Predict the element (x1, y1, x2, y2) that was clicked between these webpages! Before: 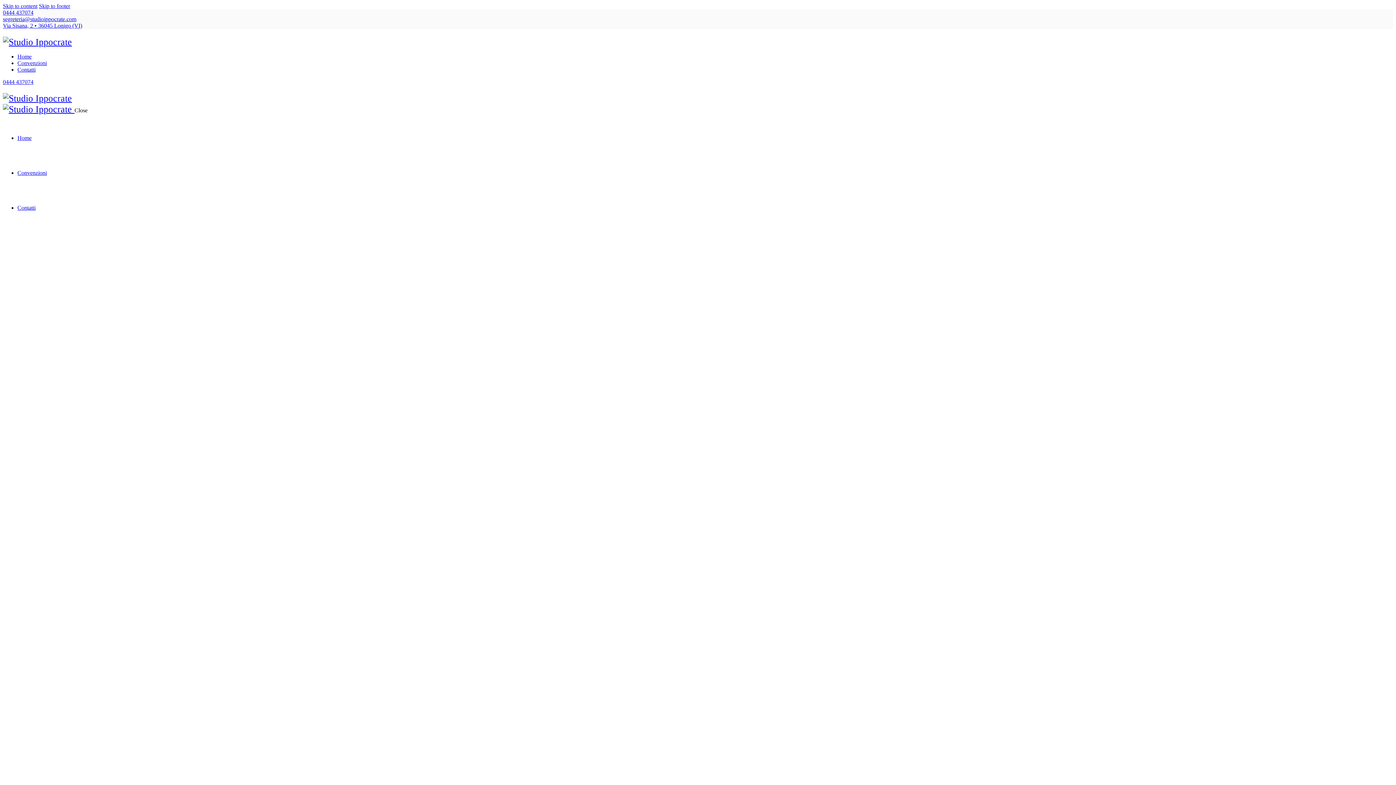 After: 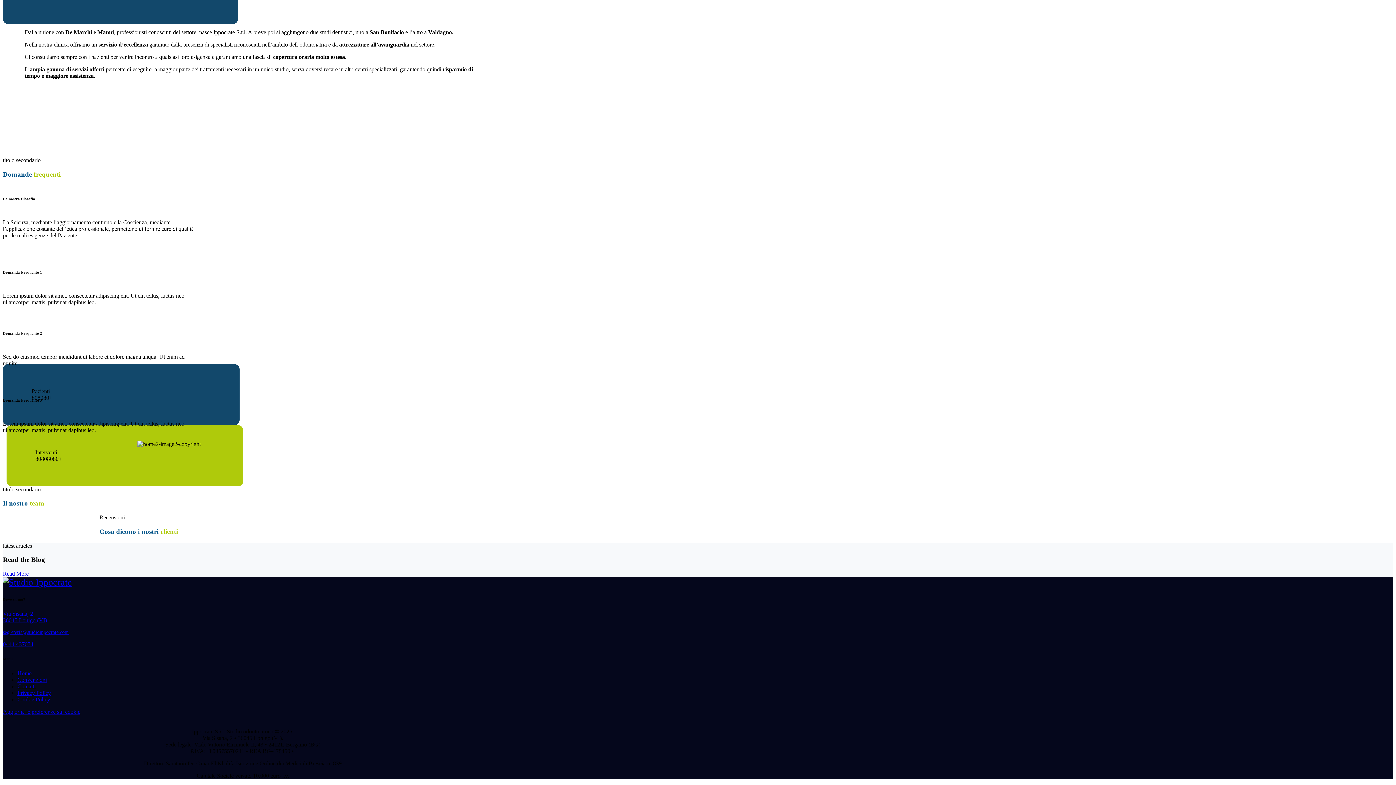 Action: label: Skip to footer bbox: (38, 2, 70, 9)